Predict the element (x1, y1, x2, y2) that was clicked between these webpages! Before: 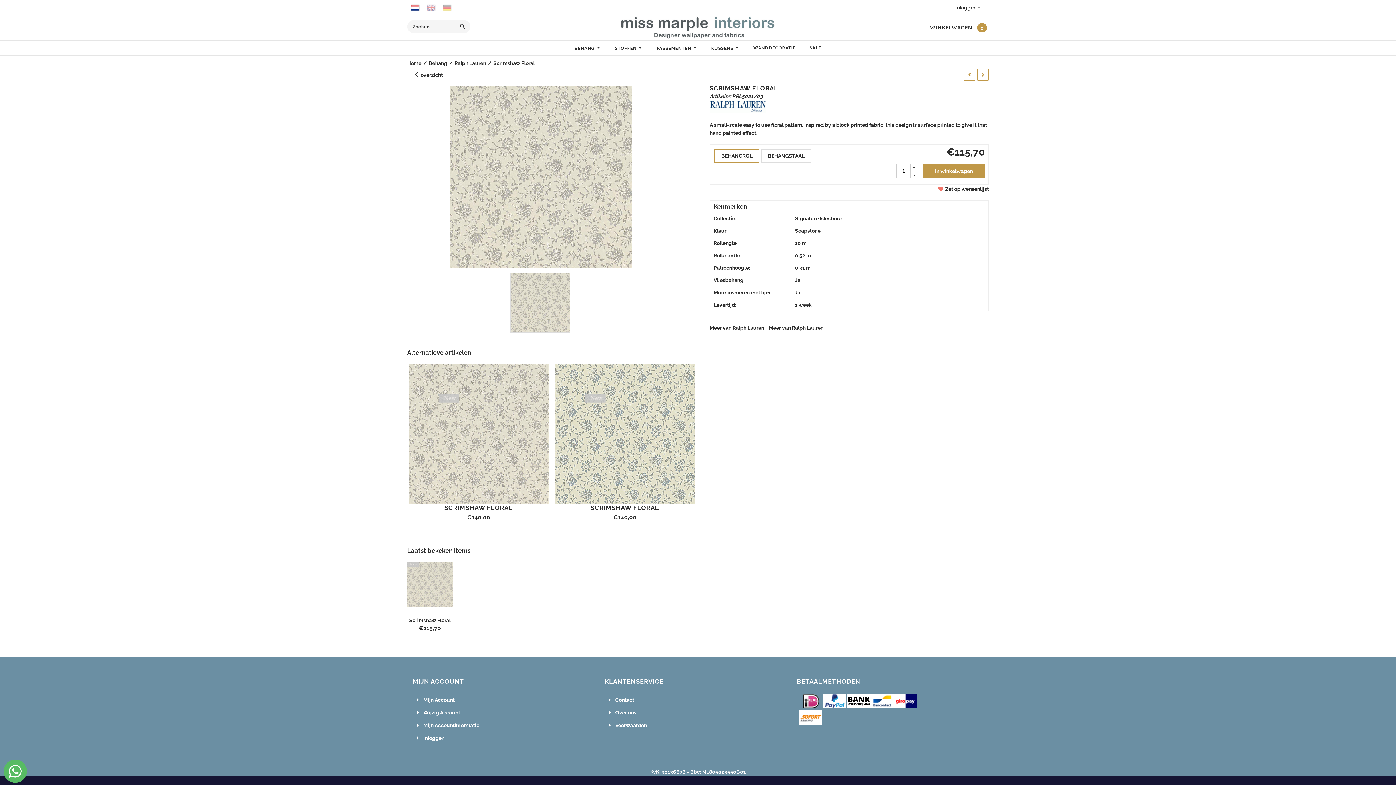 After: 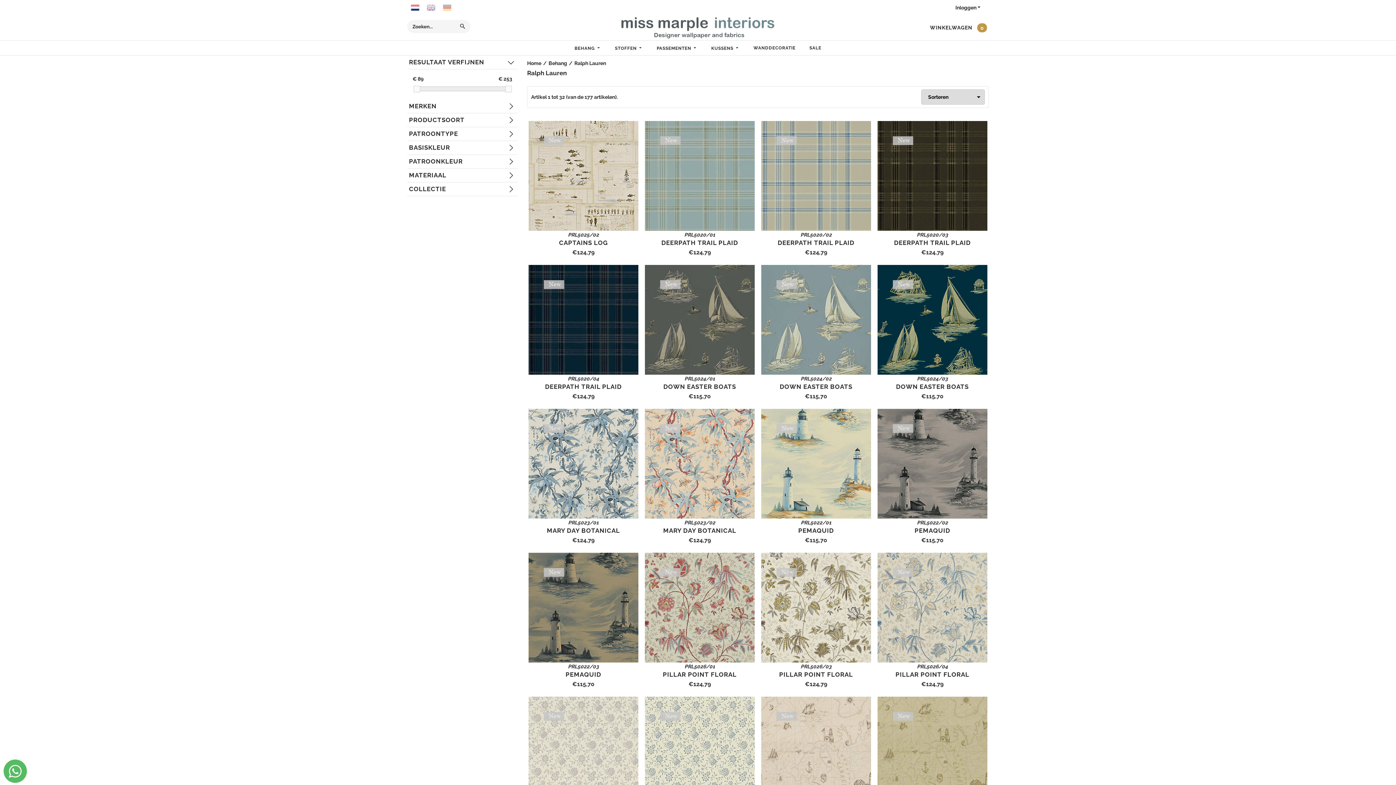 Action: bbox: (454, 59, 486, 69) label: Ralph Lauren